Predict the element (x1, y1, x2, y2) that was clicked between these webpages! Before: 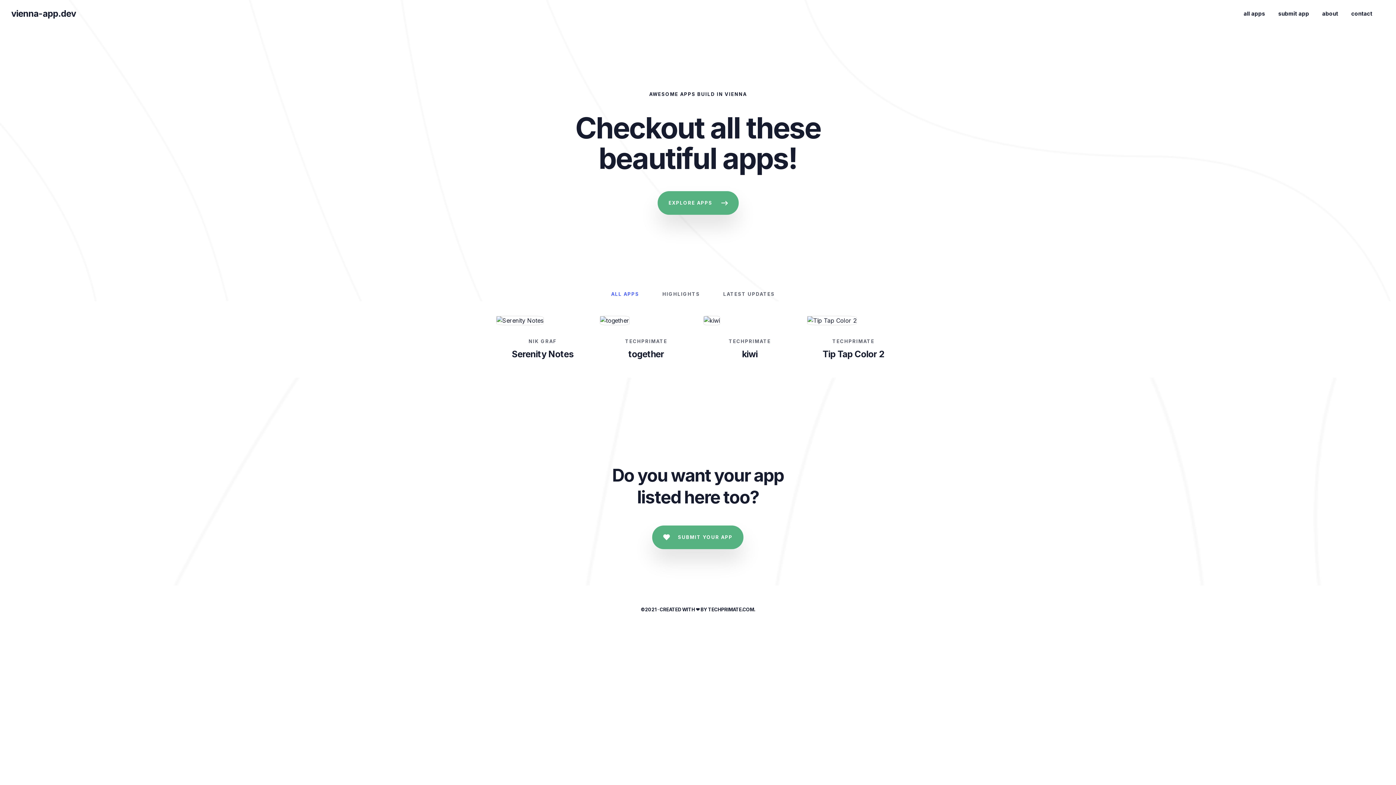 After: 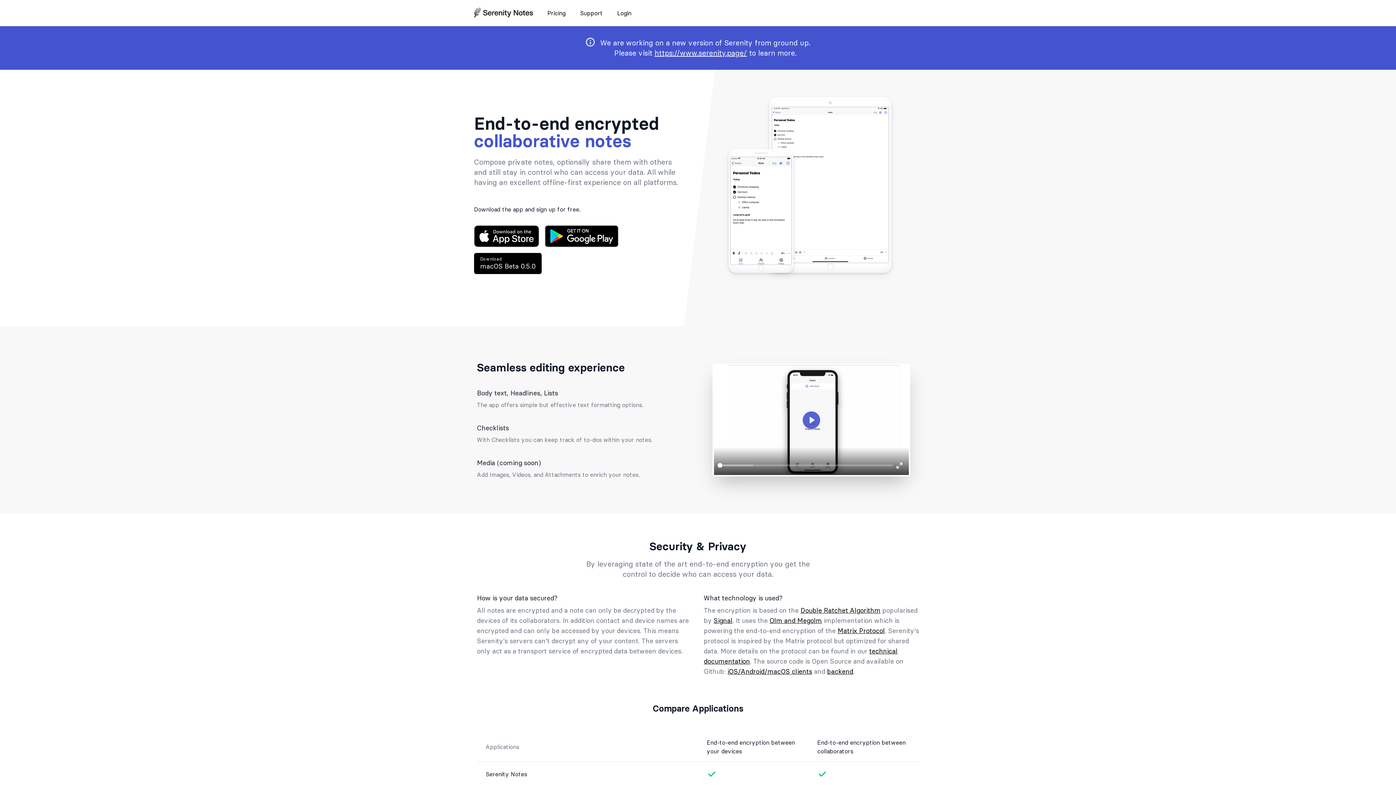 Action: label: Serenity Notes bbox: (512, 348, 573, 359)